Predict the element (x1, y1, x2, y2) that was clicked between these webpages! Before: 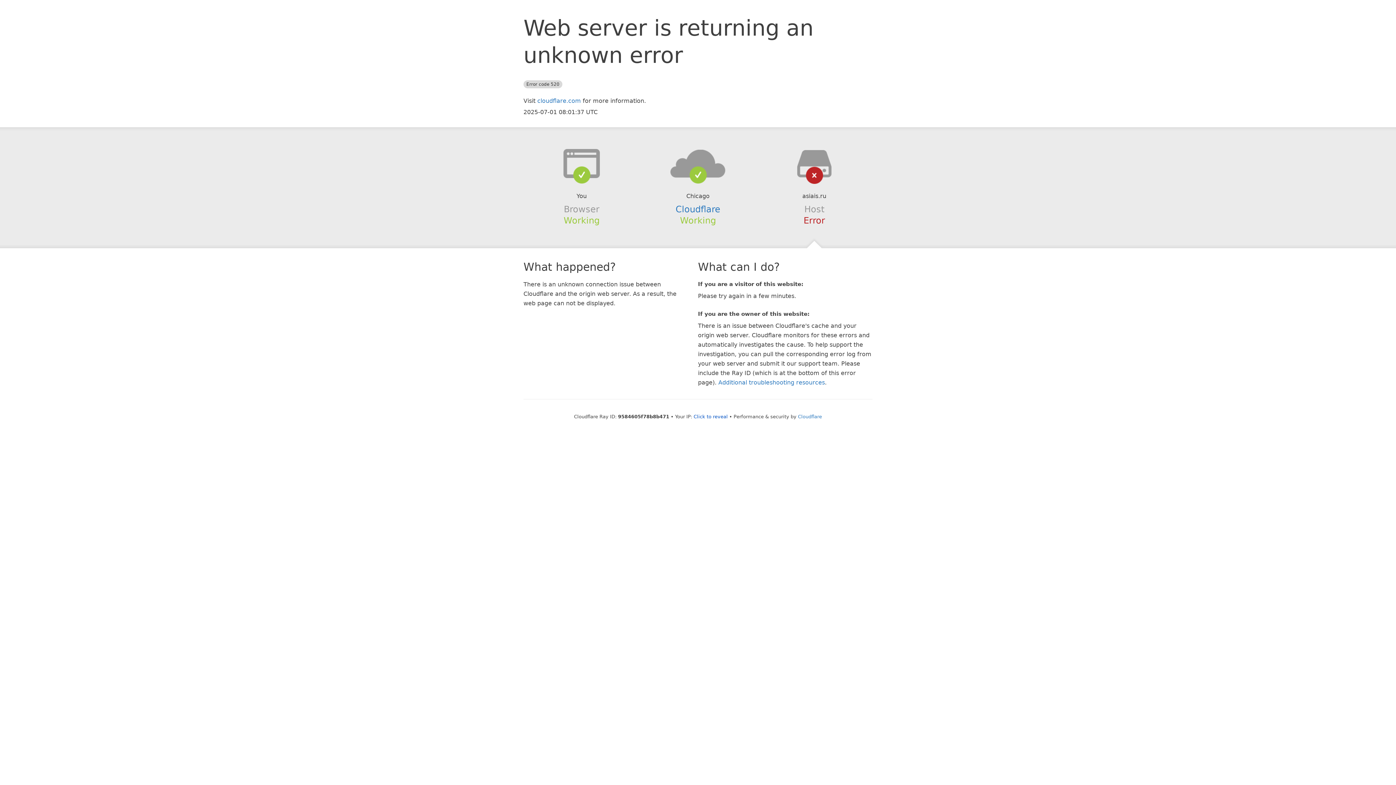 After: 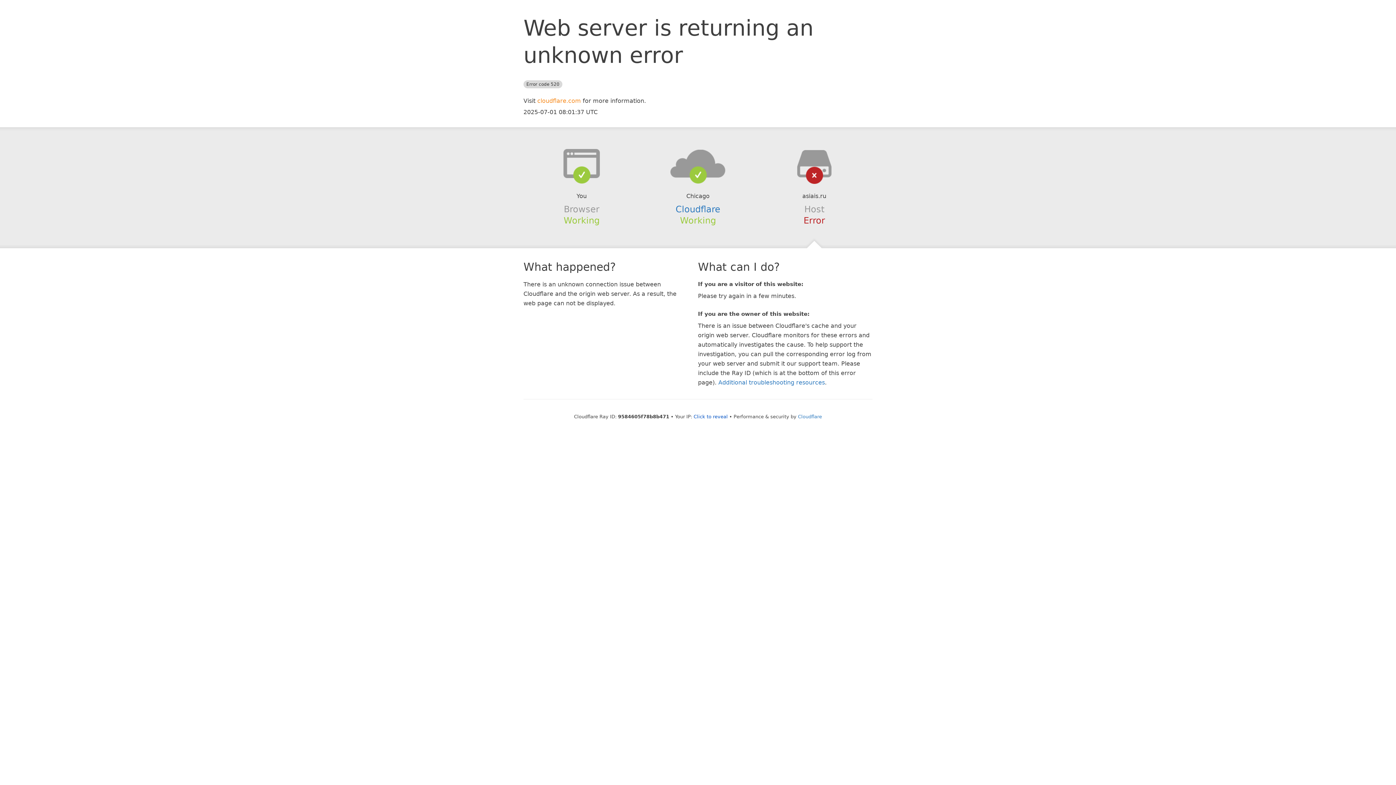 Action: label: cloudflare.com bbox: (537, 97, 581, 104)